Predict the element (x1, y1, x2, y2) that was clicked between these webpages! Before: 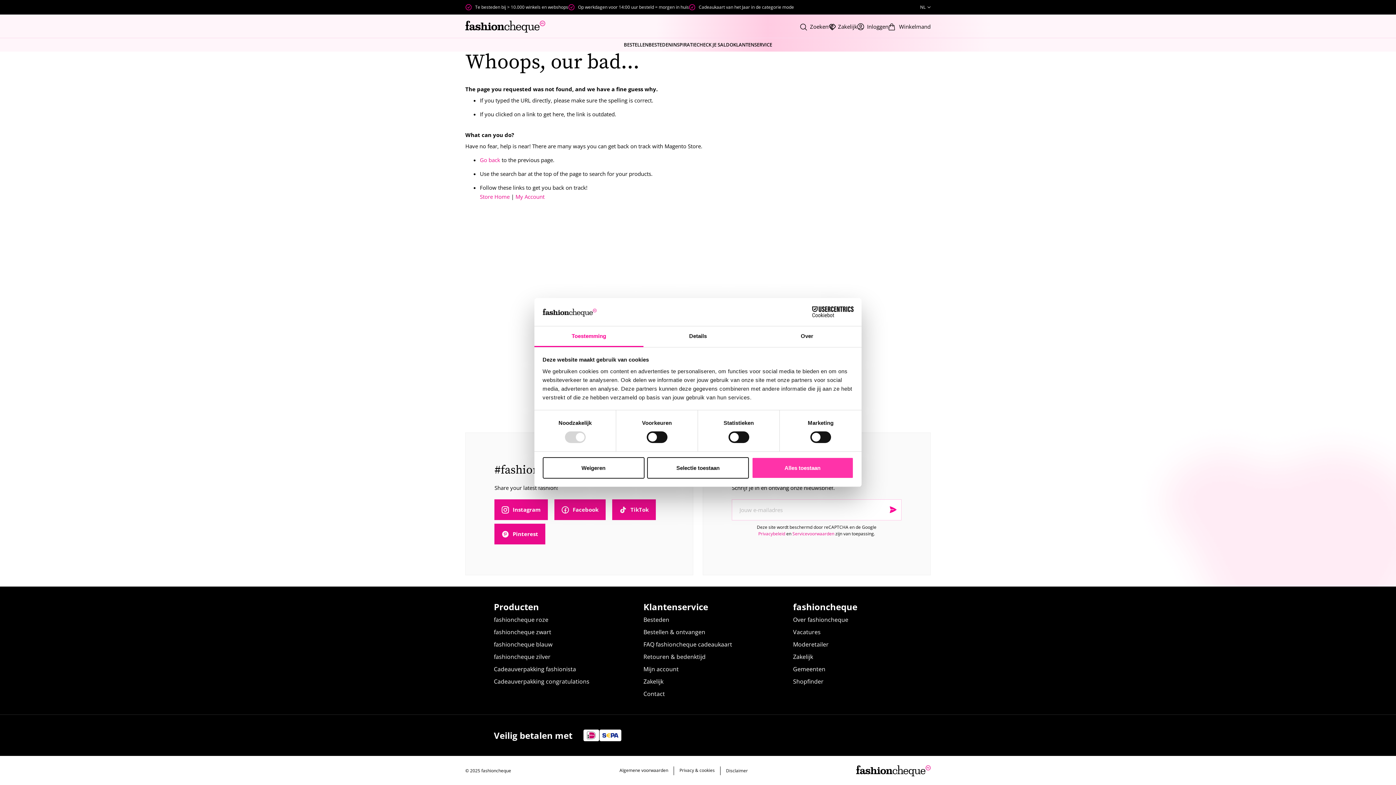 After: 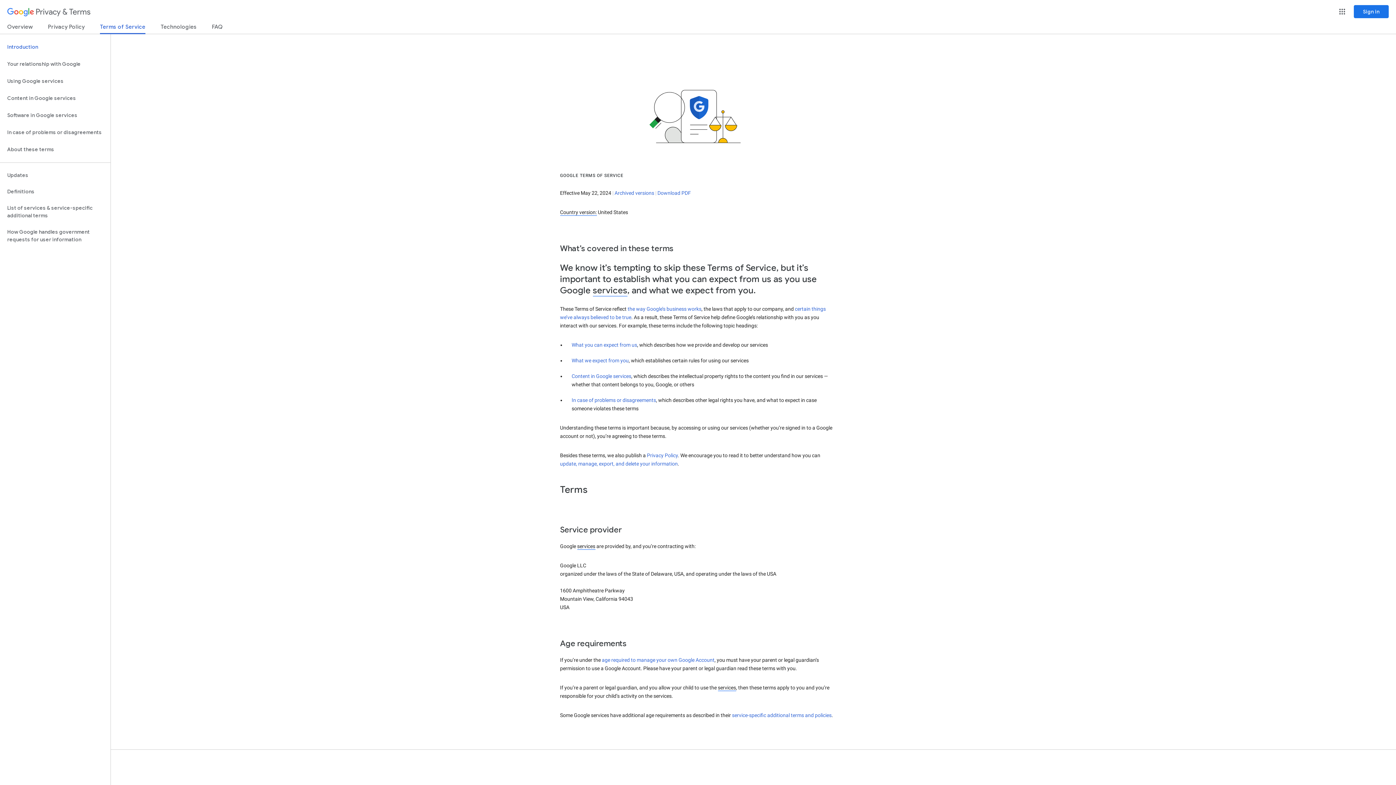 Action: label: Servicevoorwaarden bbox: (792, 530, 834, 537)